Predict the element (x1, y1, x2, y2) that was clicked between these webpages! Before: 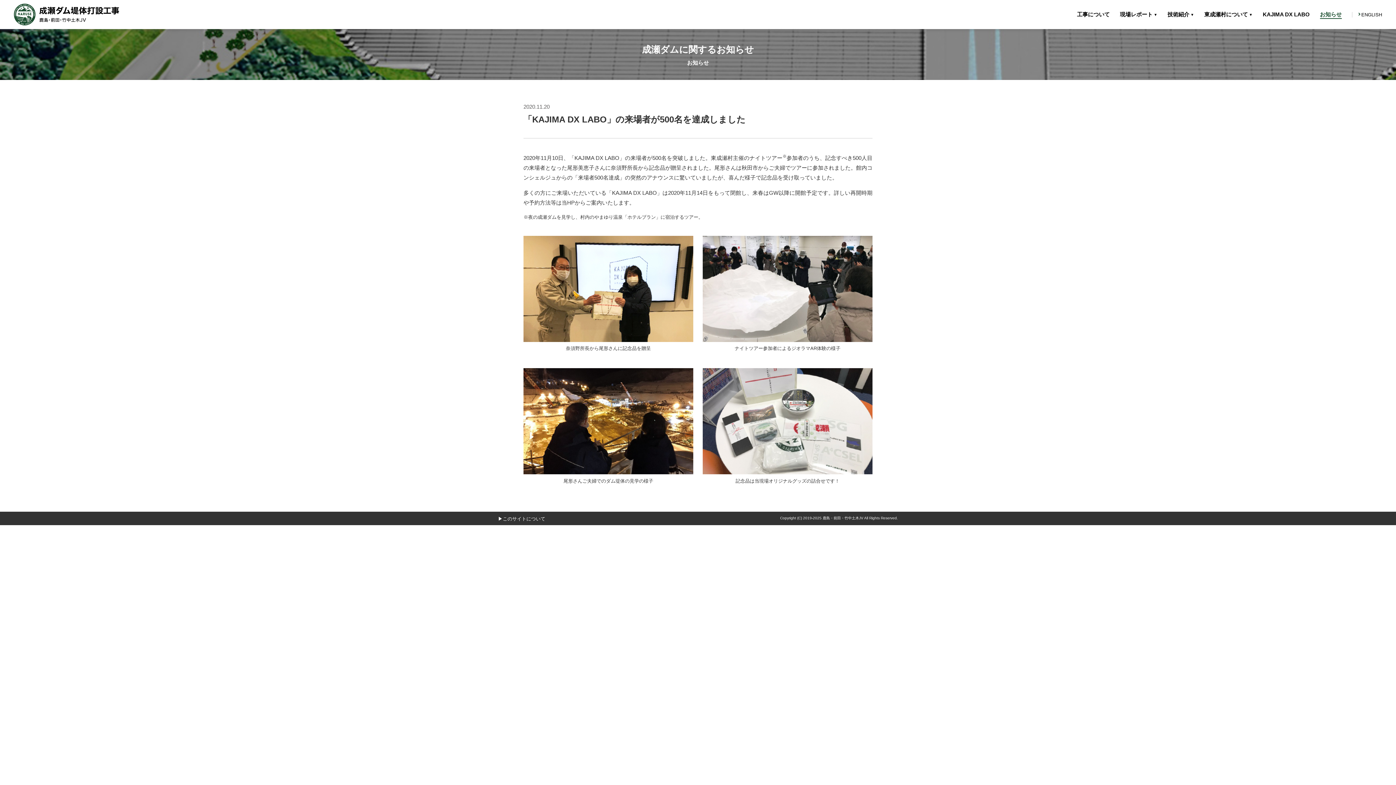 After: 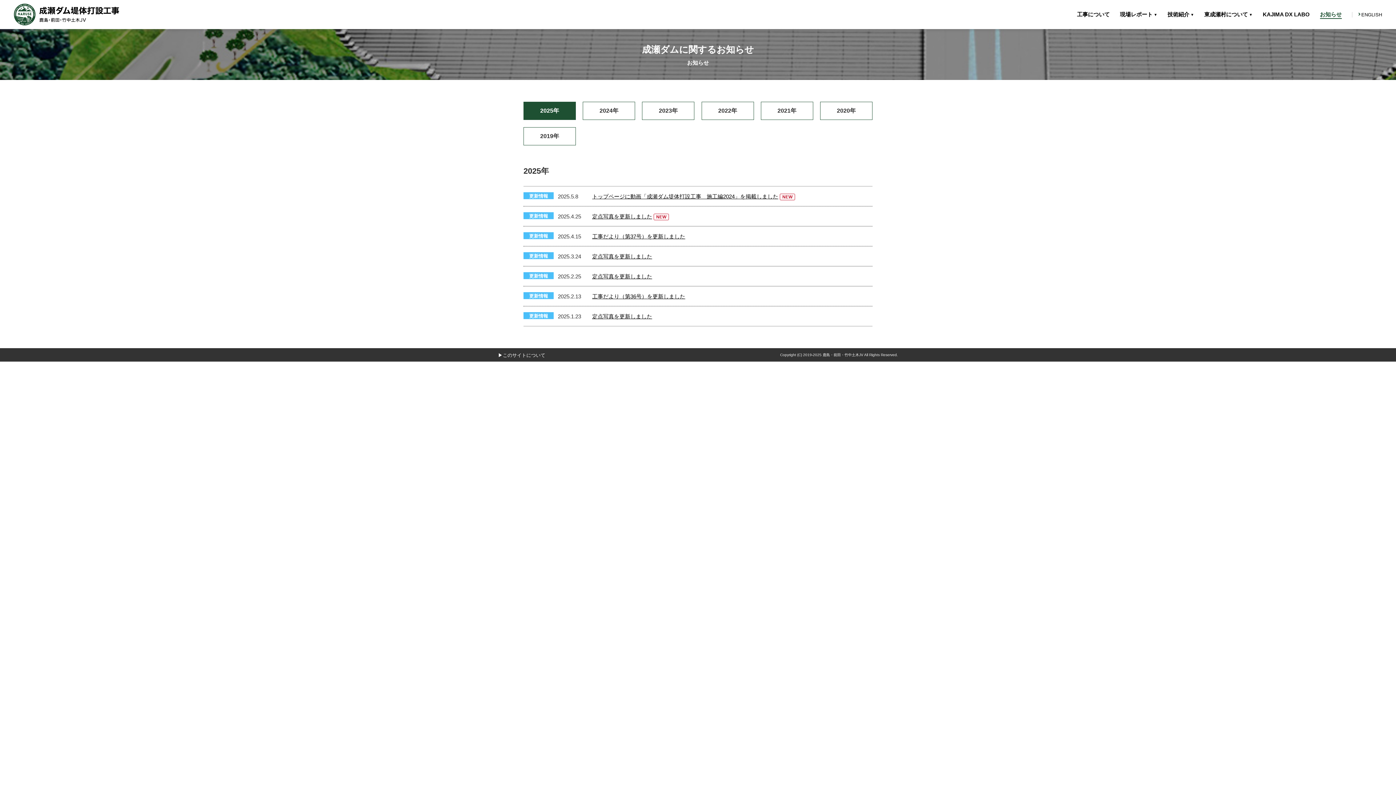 Action: label: お知らせ bbox: (1320, 11, 1342, 17)